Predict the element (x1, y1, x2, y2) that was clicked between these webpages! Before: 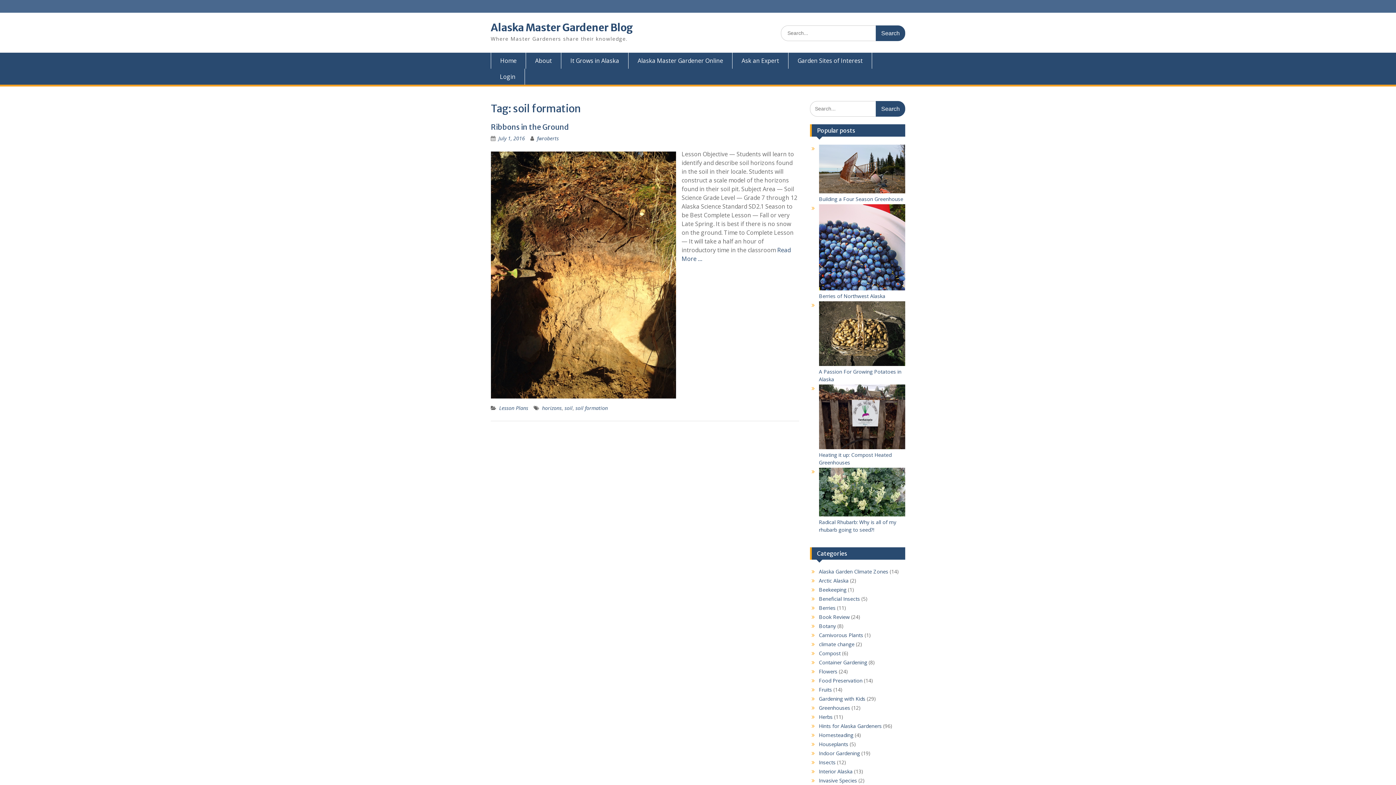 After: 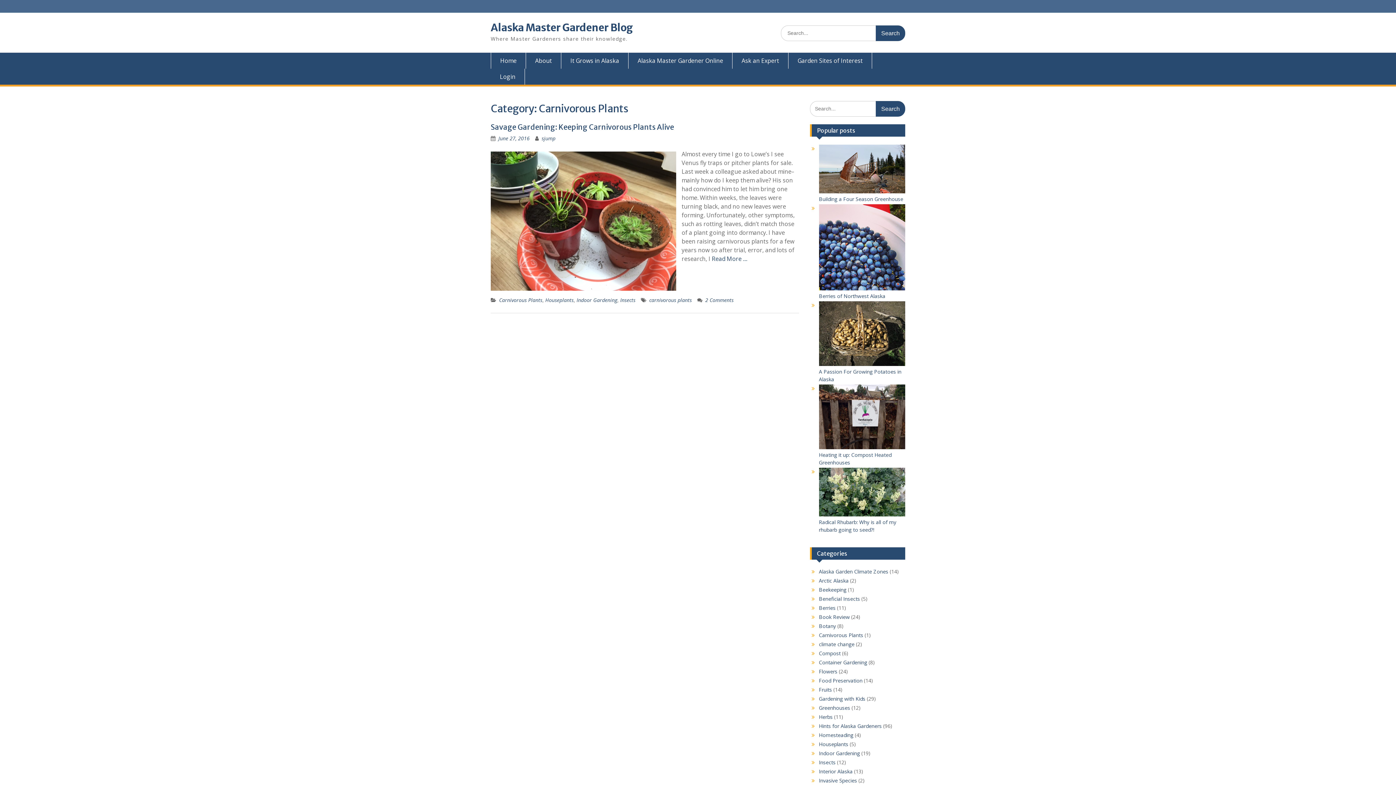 Action: label: Carnivorous Plants bbox: (819, 631, 863, 638)